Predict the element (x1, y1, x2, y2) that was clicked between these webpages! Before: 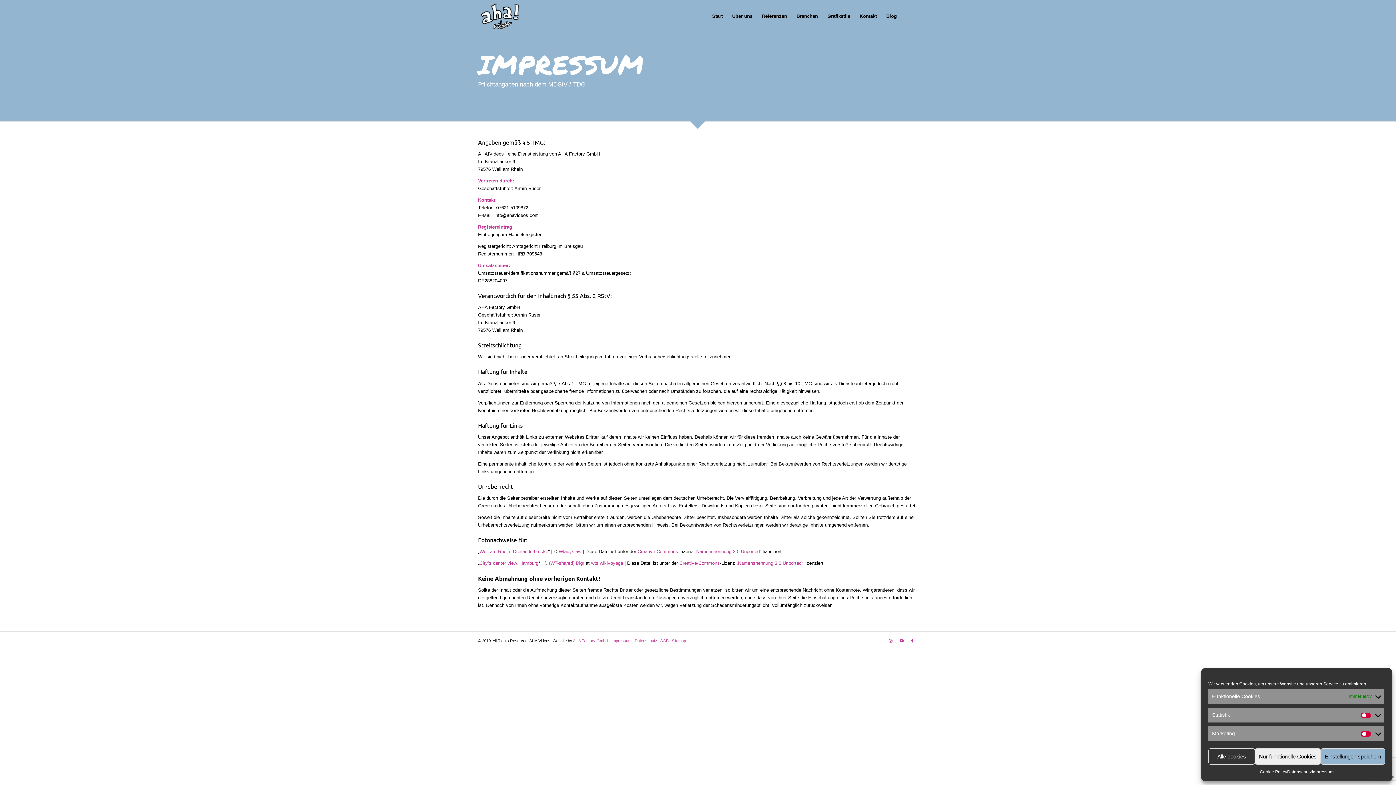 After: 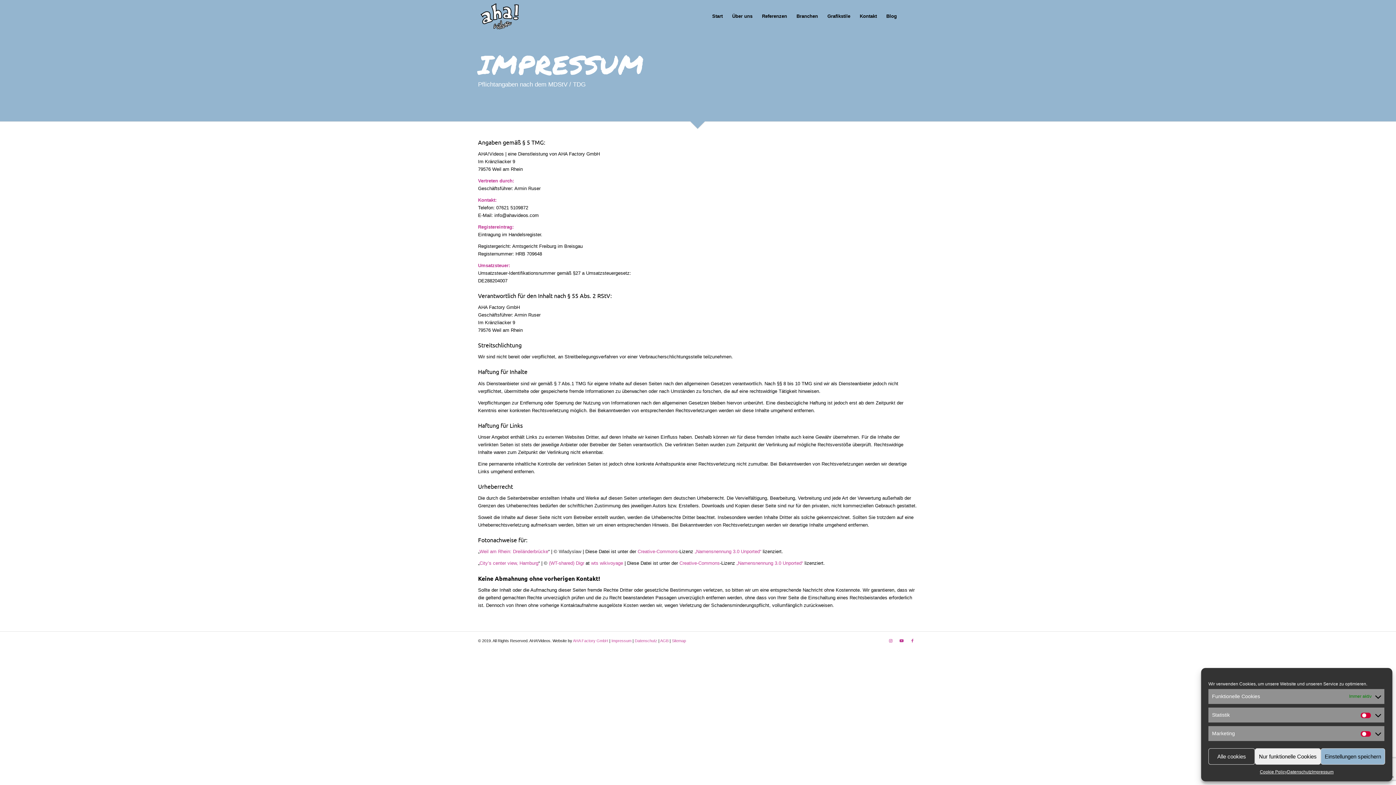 Action: bbox: (558, 549, 581, 554) label: Wladyslaw